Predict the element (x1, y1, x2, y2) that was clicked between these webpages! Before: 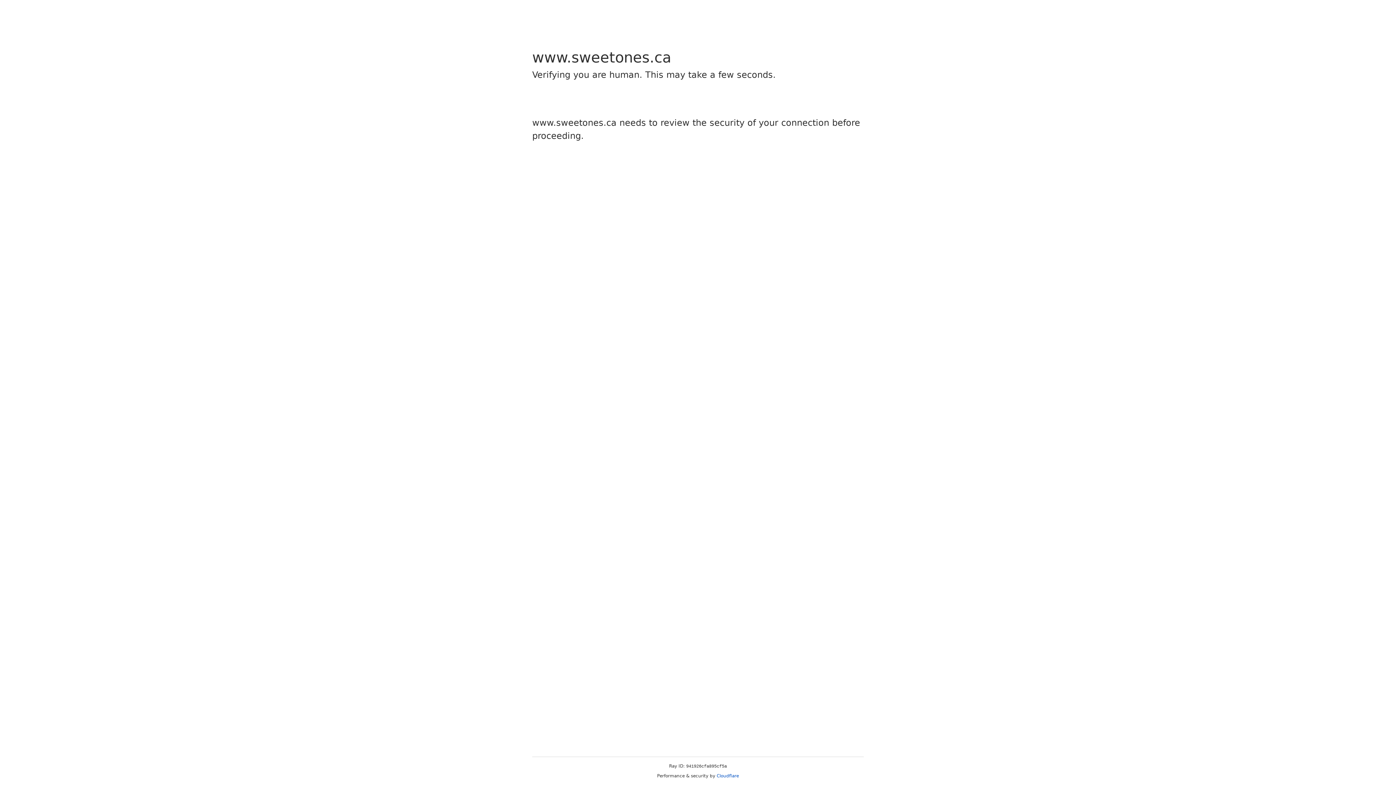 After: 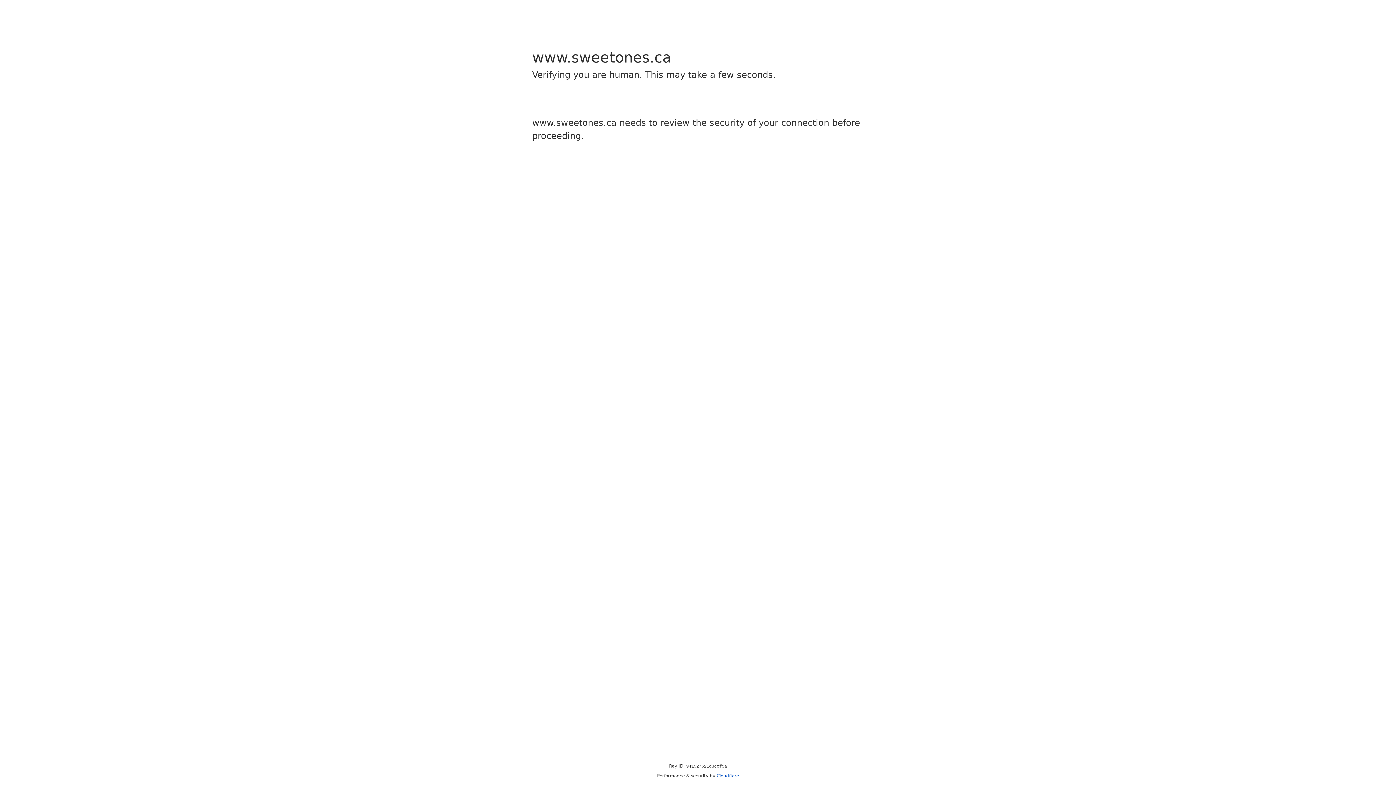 Action: label: Cloudflare bbox: (716, 773, 739, 778)